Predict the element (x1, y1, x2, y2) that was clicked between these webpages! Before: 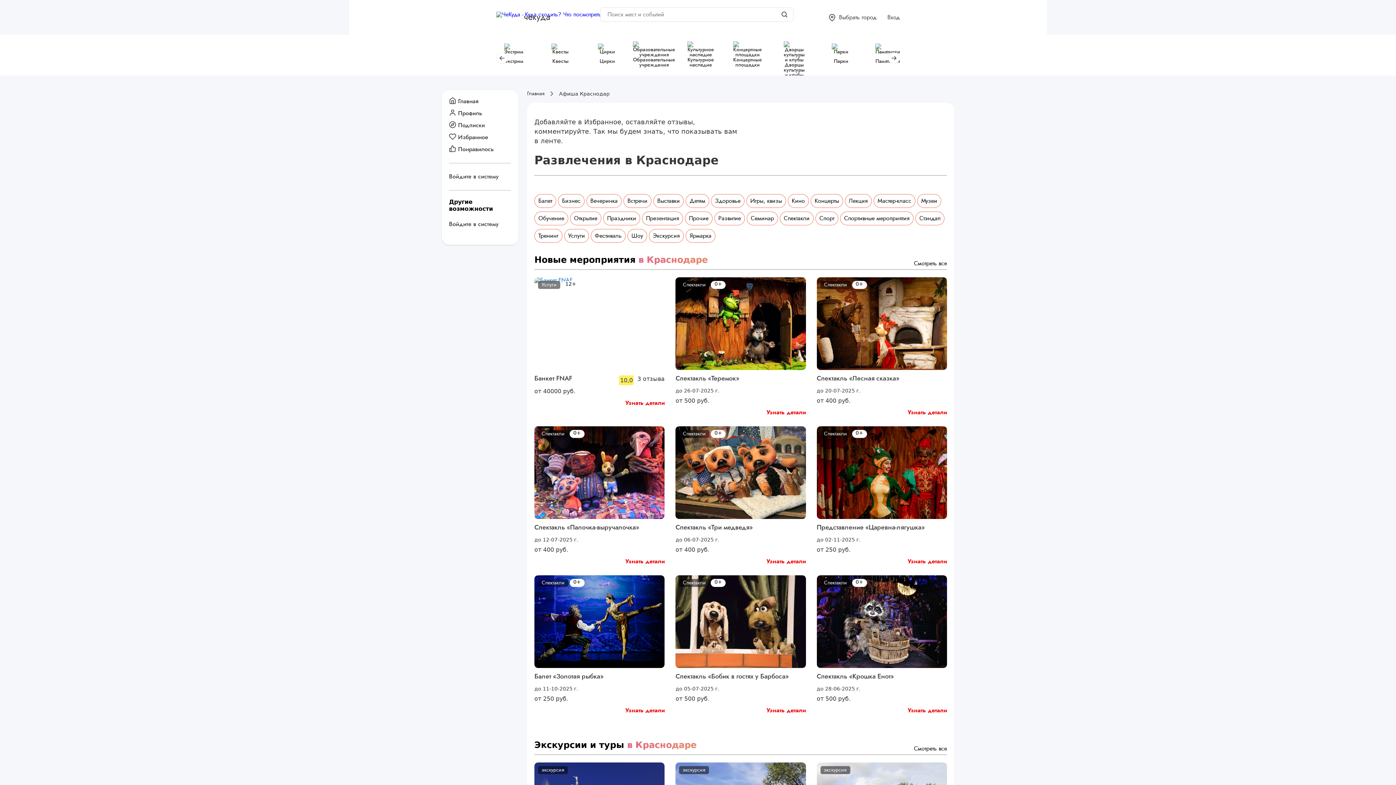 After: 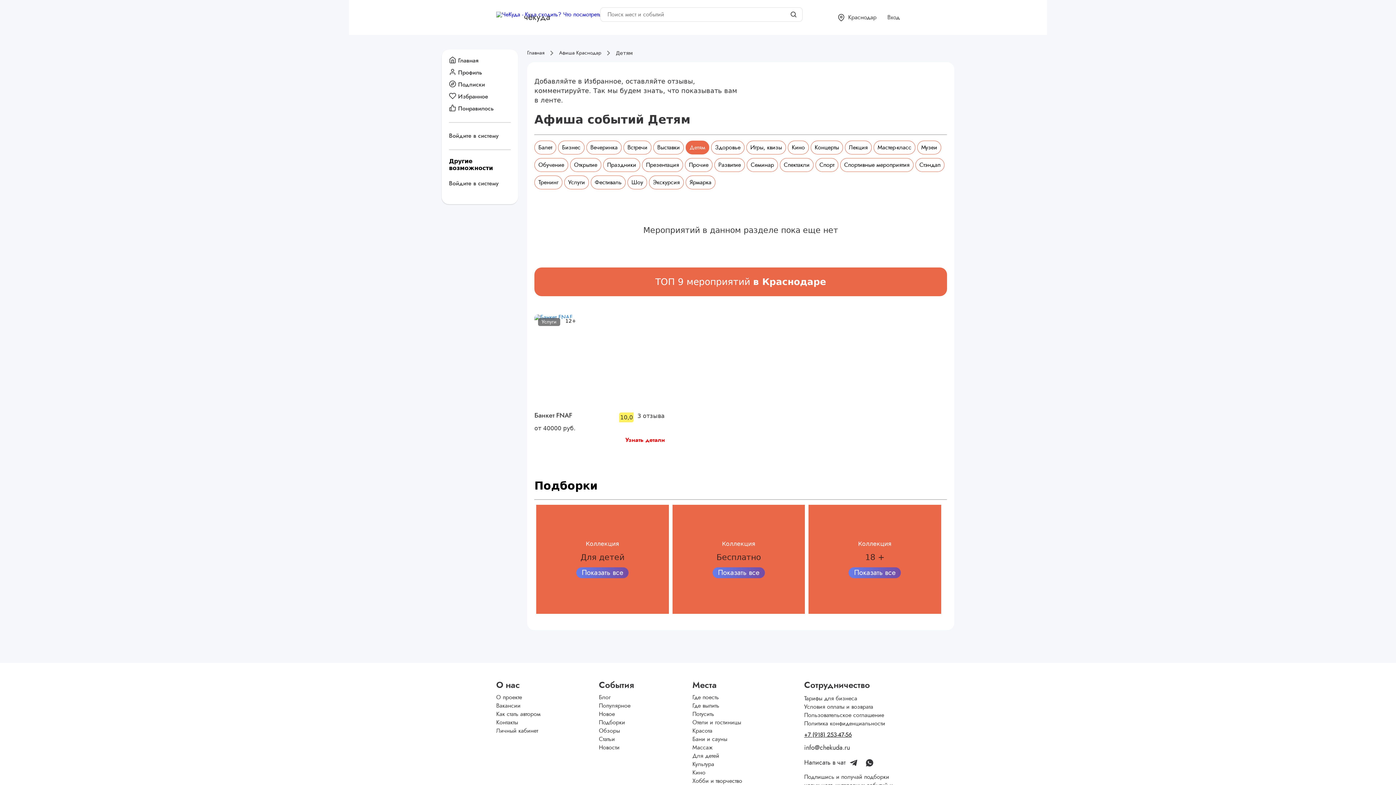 Action: bbox: (685, 194, 709, 207) label: Детям